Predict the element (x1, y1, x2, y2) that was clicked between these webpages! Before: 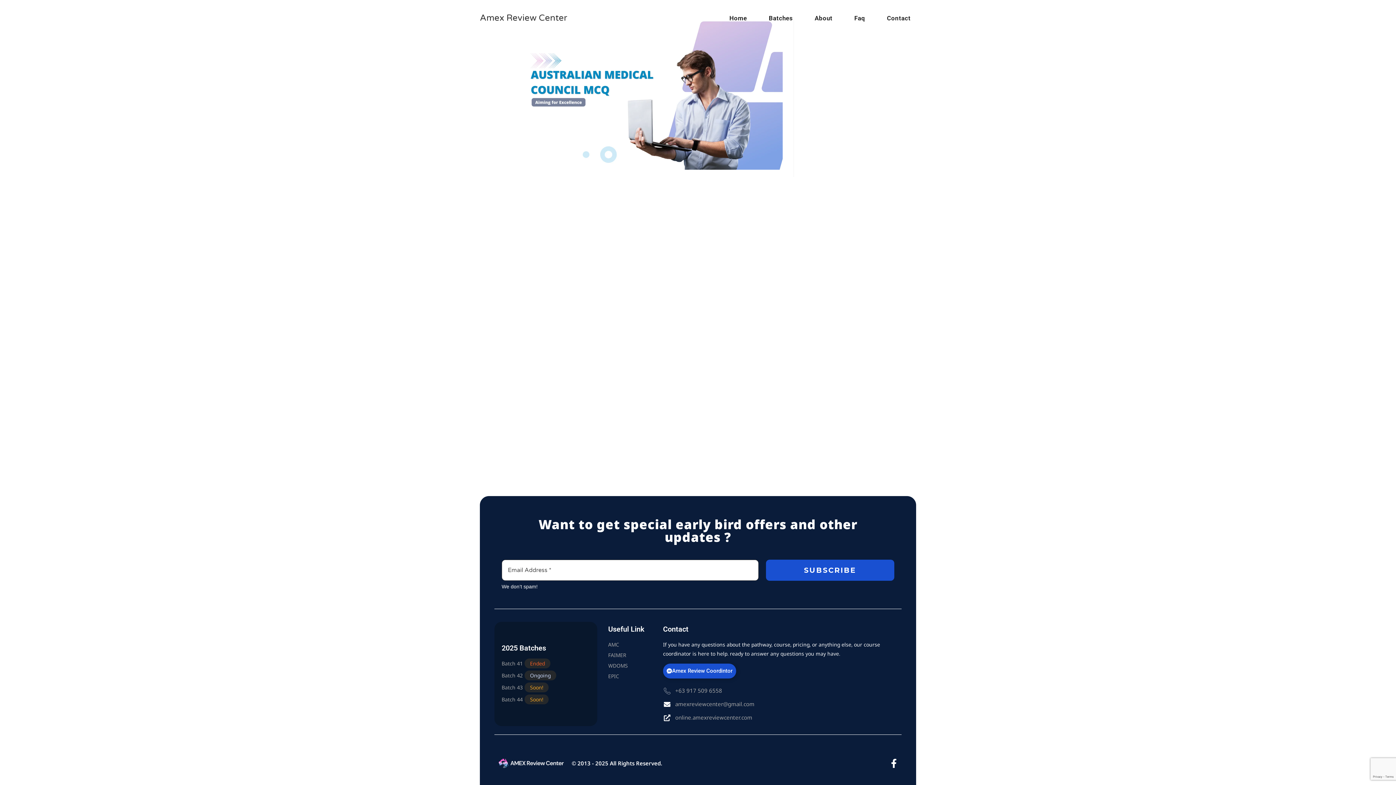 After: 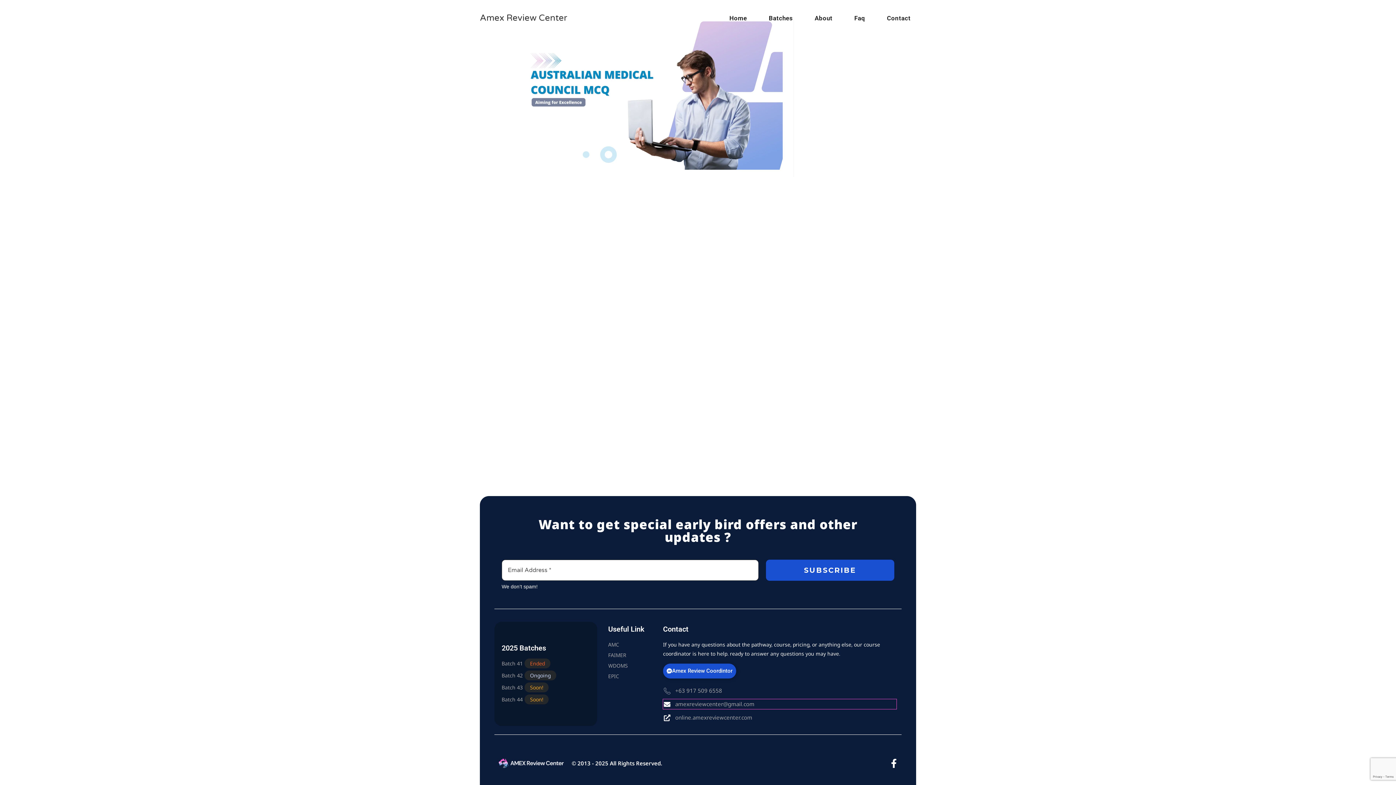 Action: bbox: (663, 699, 896, 709) label: amexreviewcenter@gmail.com